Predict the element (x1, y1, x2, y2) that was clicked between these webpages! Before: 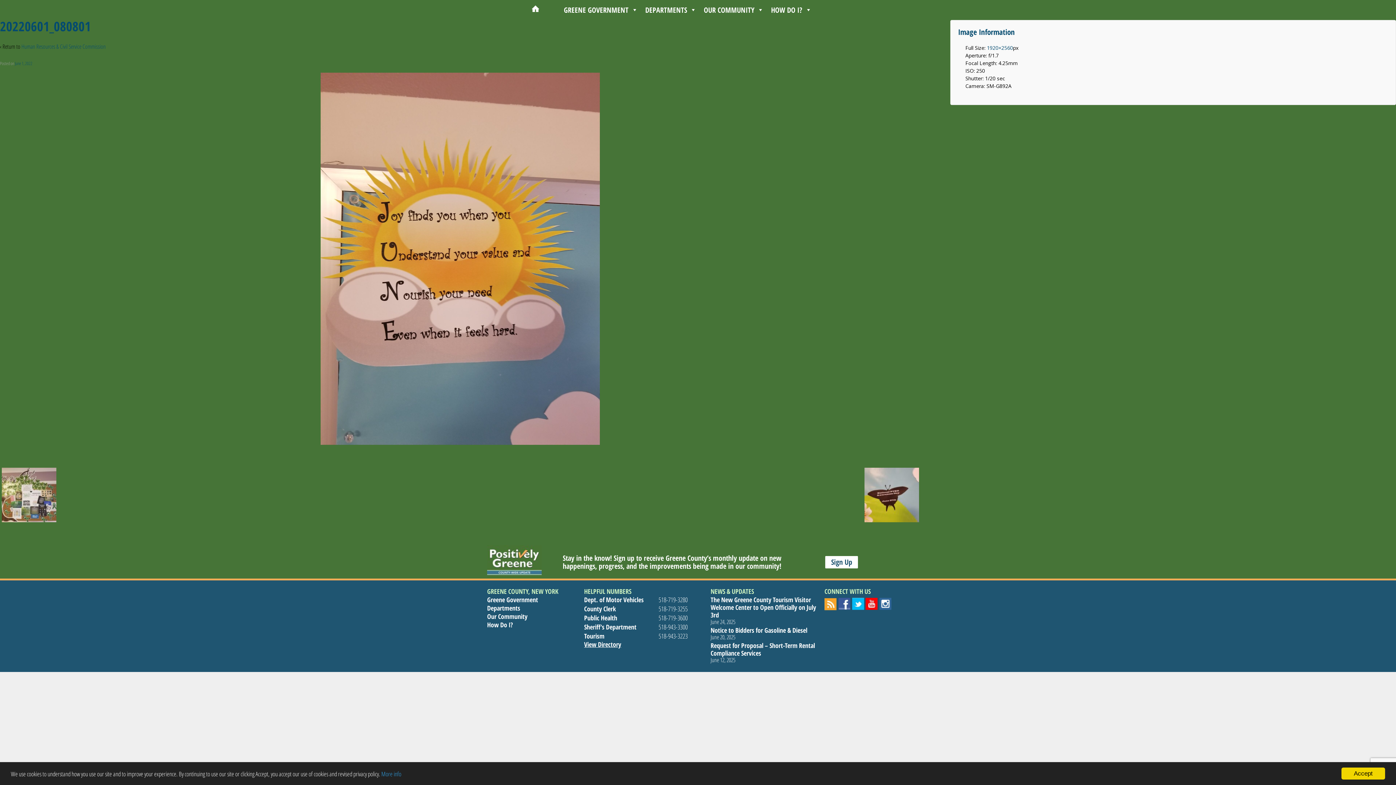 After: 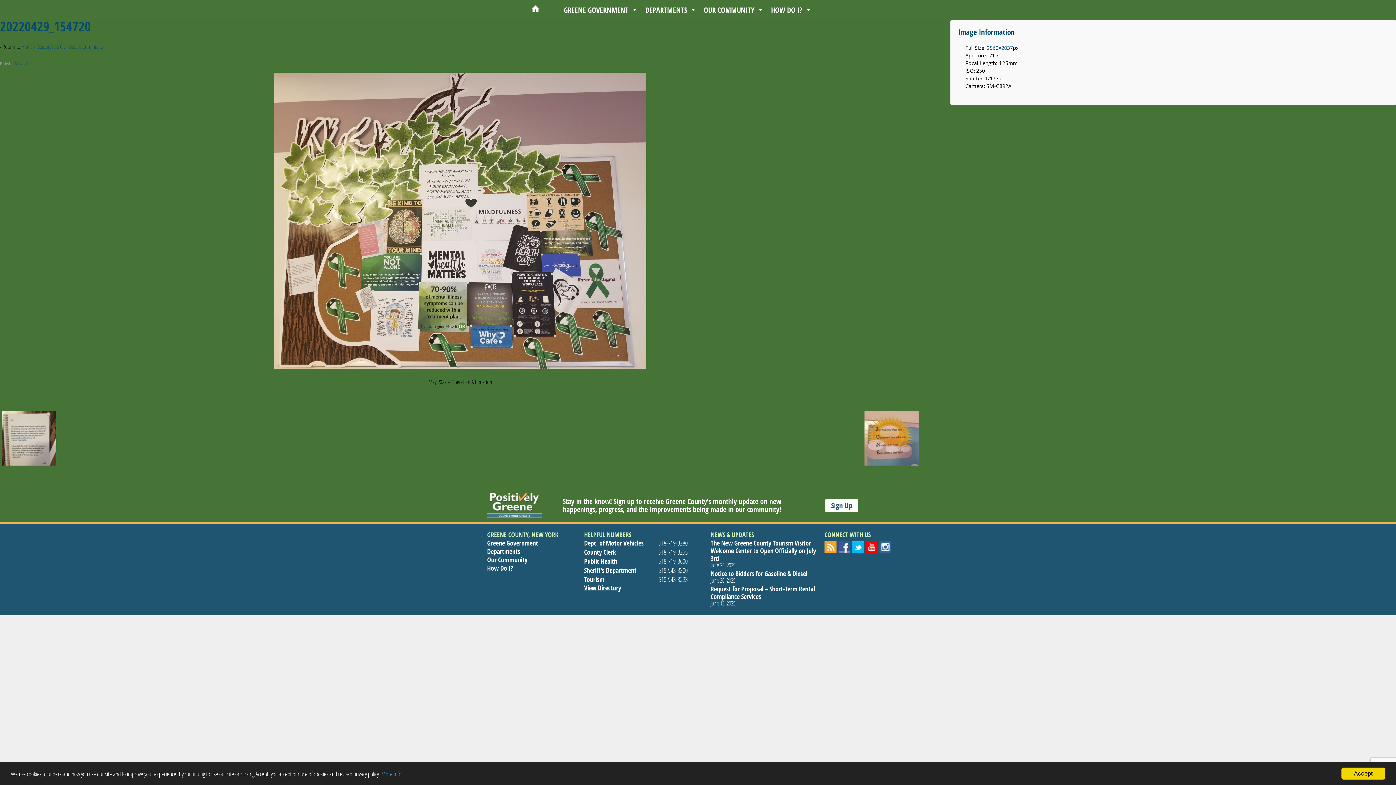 Action: bbox: (1, 452, 56, 537)